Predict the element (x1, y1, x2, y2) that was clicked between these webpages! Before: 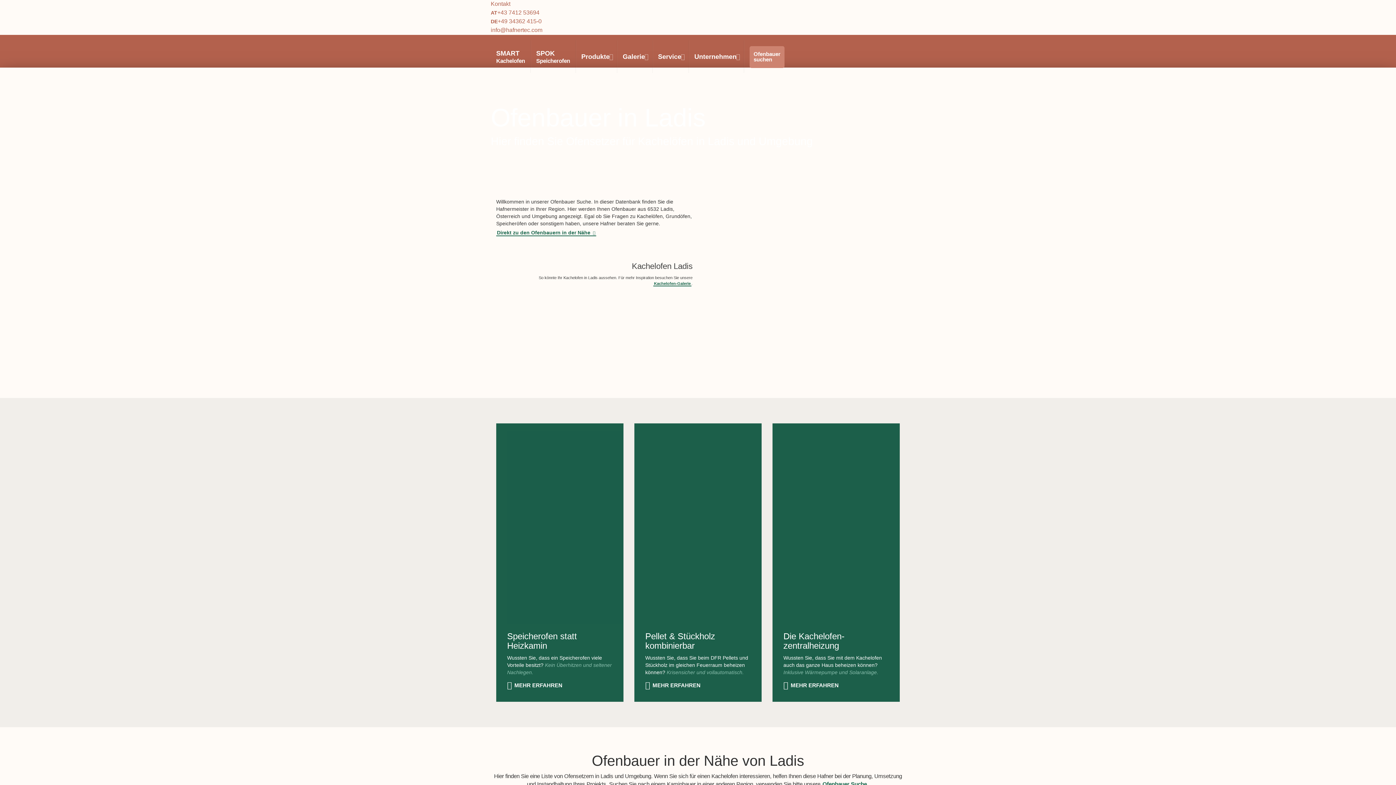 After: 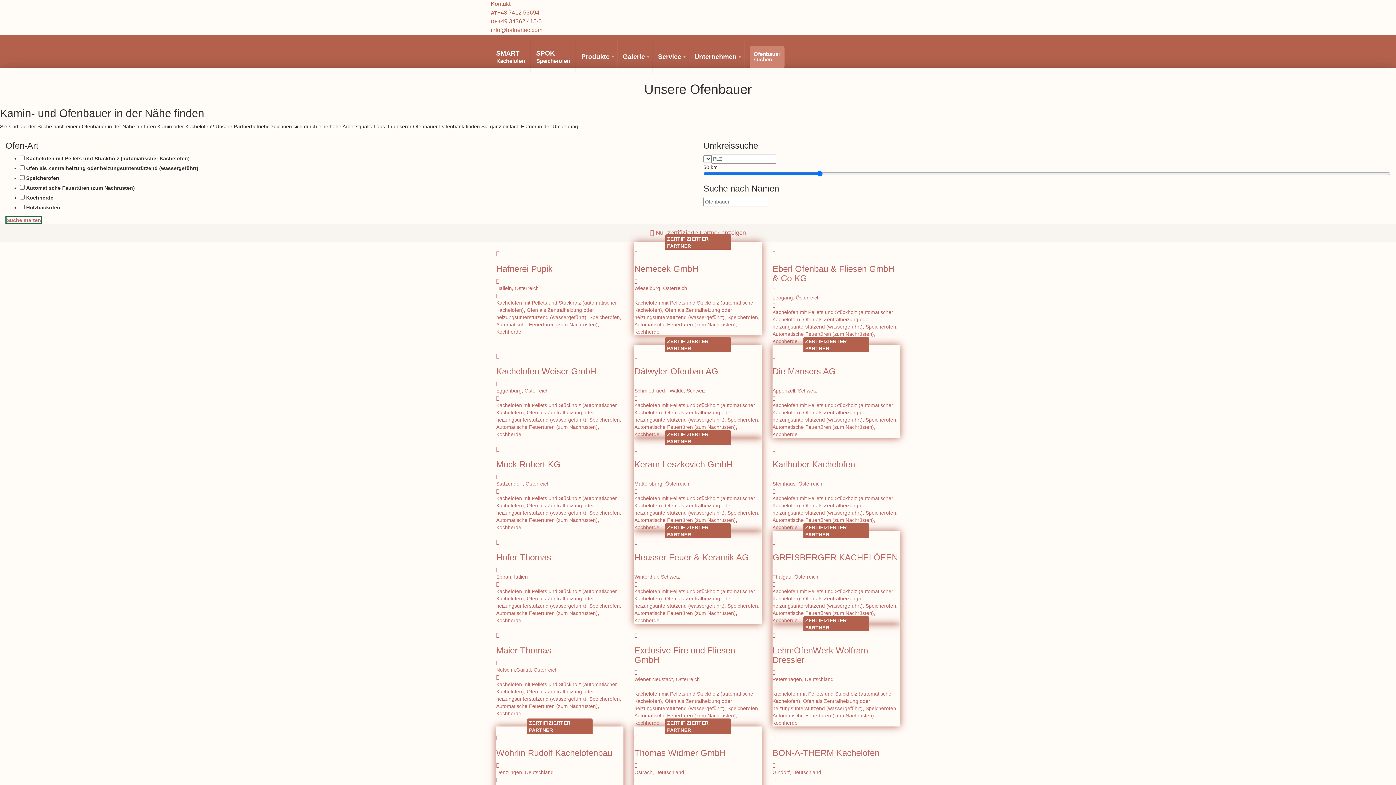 Action: bbox: (744, 40, 790, 73) label: Ofenbauer
suchen